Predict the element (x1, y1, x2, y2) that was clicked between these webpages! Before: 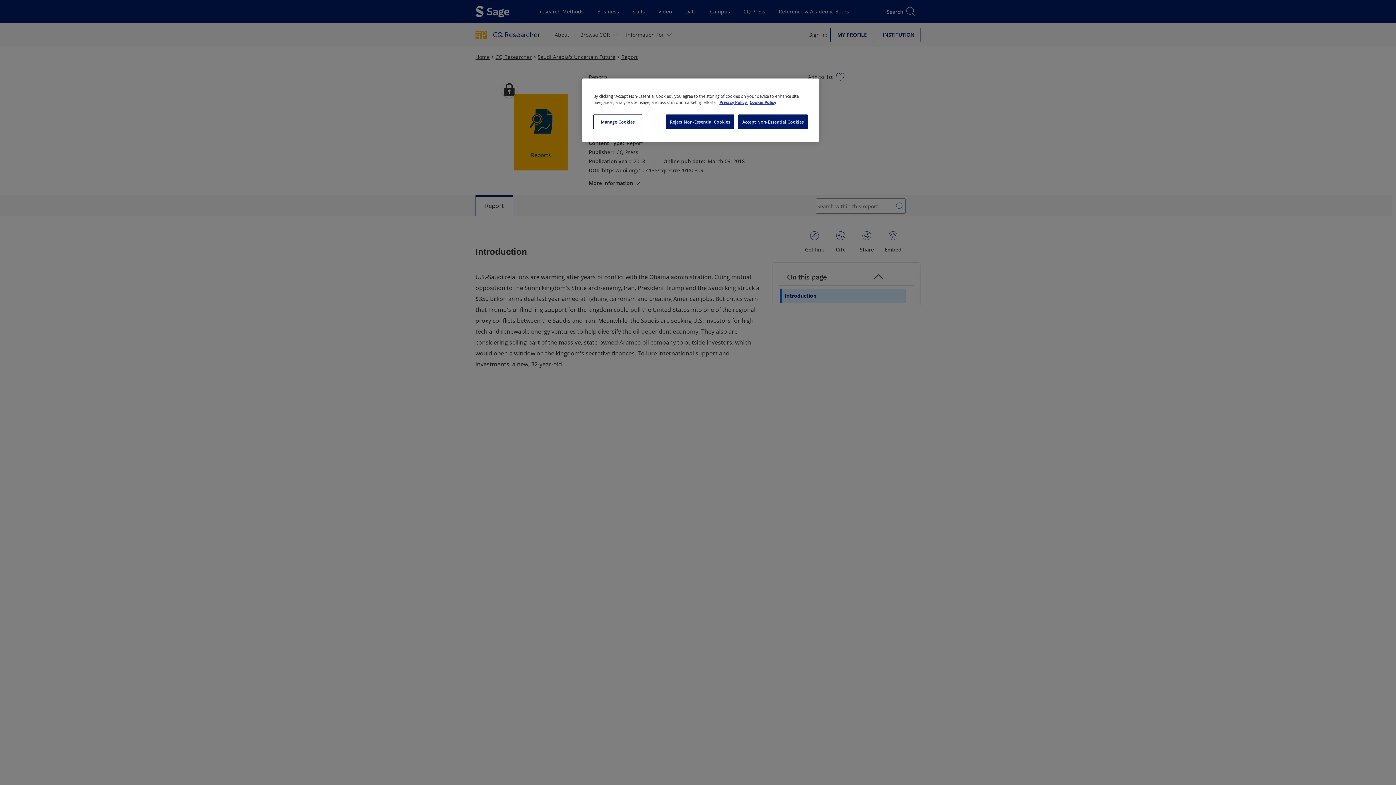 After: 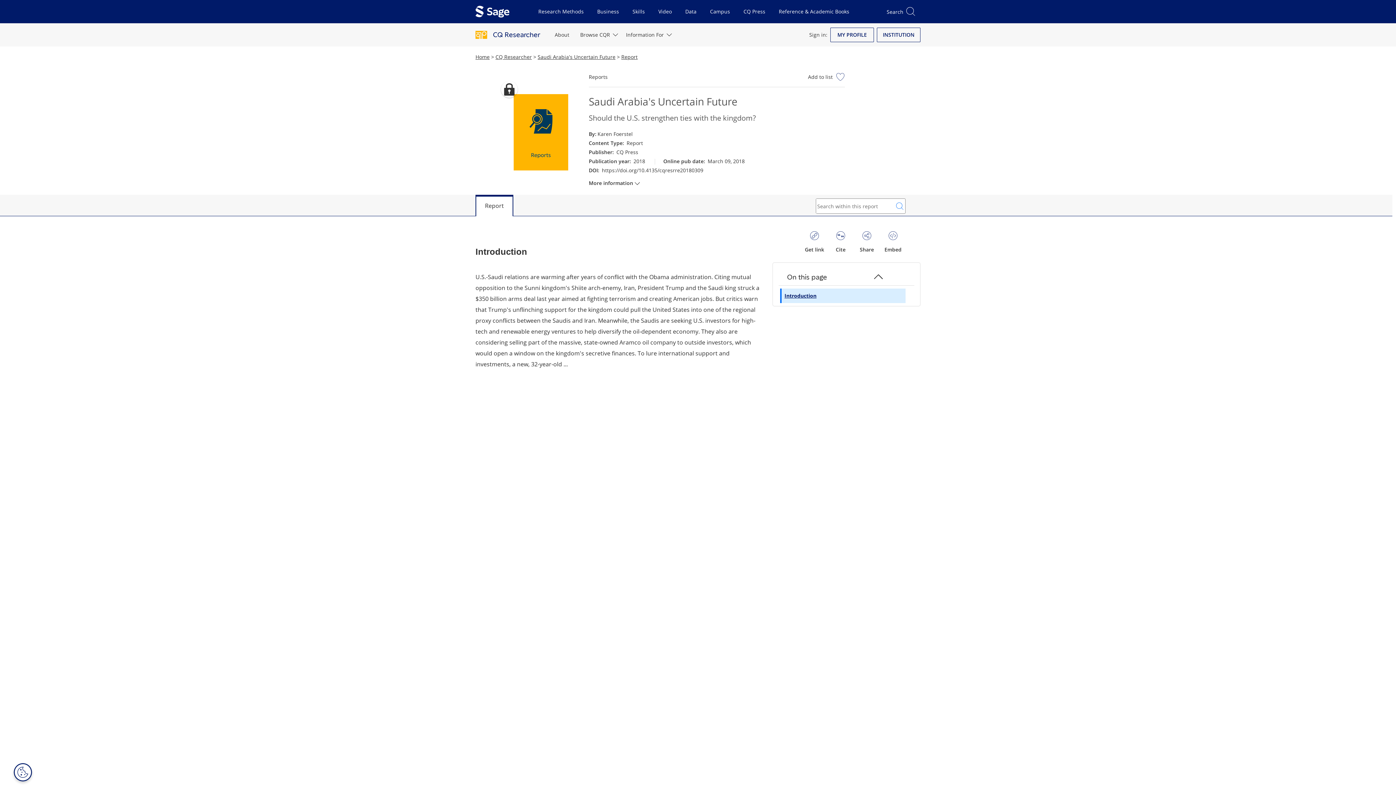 Action: label: Accept Non-Essential Cookies bbox: (738, 114, 808, 129)